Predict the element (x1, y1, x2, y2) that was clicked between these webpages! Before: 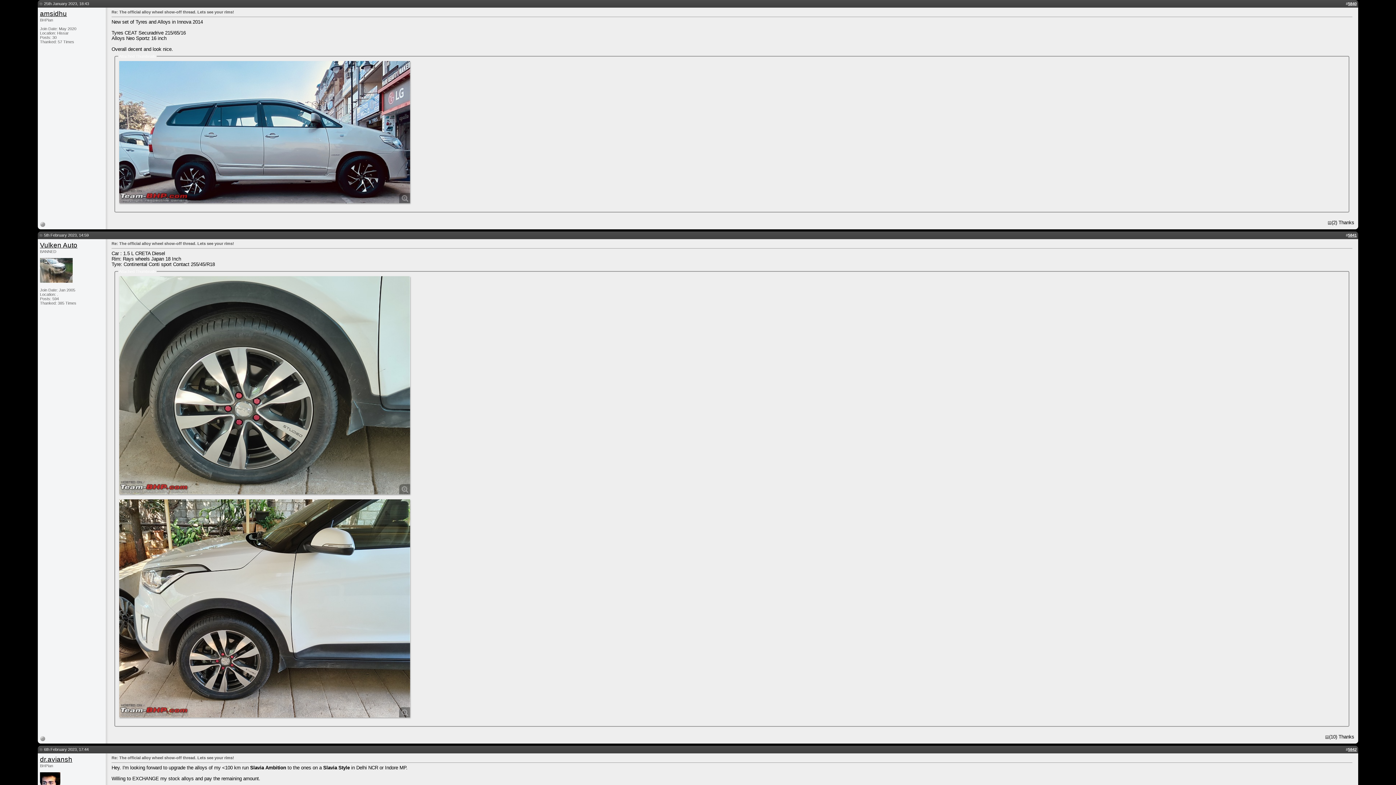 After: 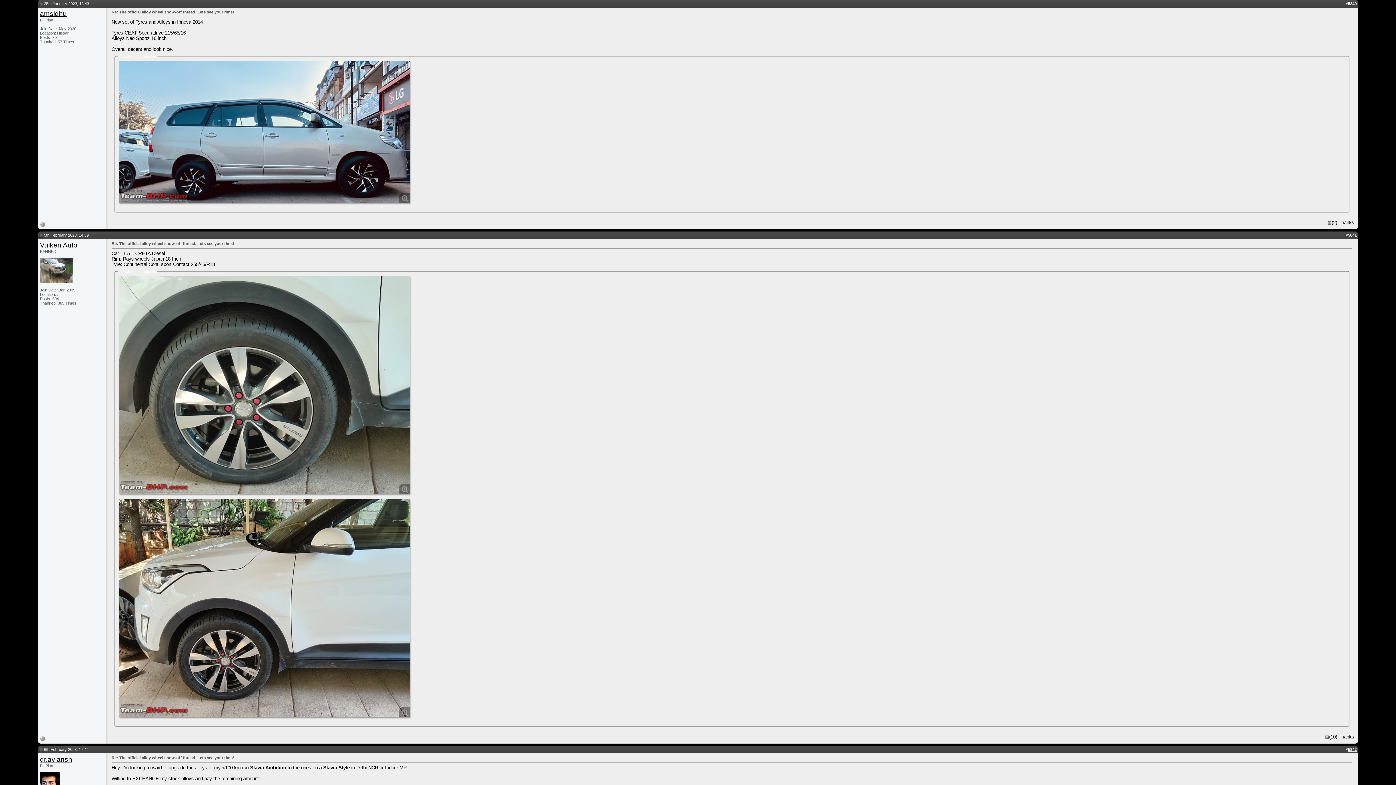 Action: label: 5840 bbox: (1348, 1, 1357, 5)